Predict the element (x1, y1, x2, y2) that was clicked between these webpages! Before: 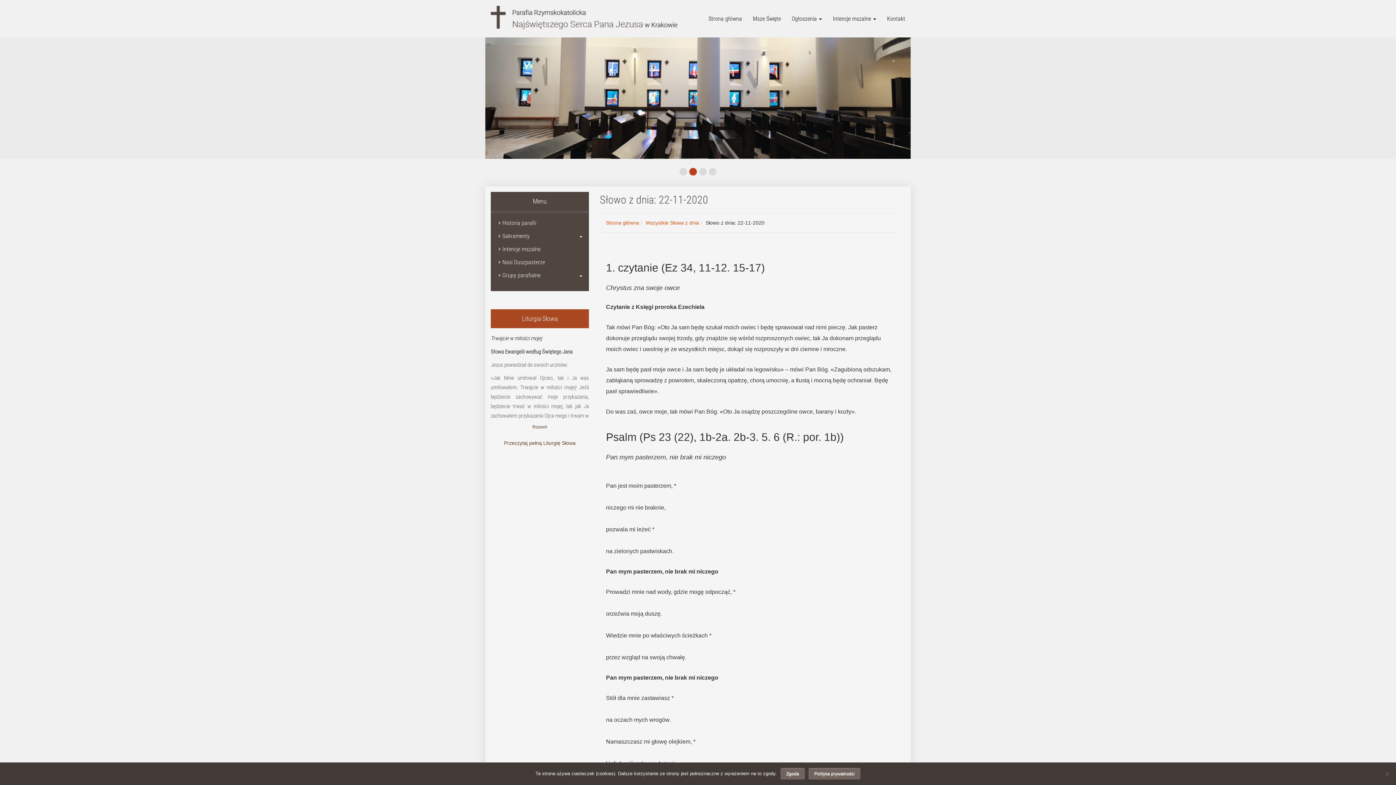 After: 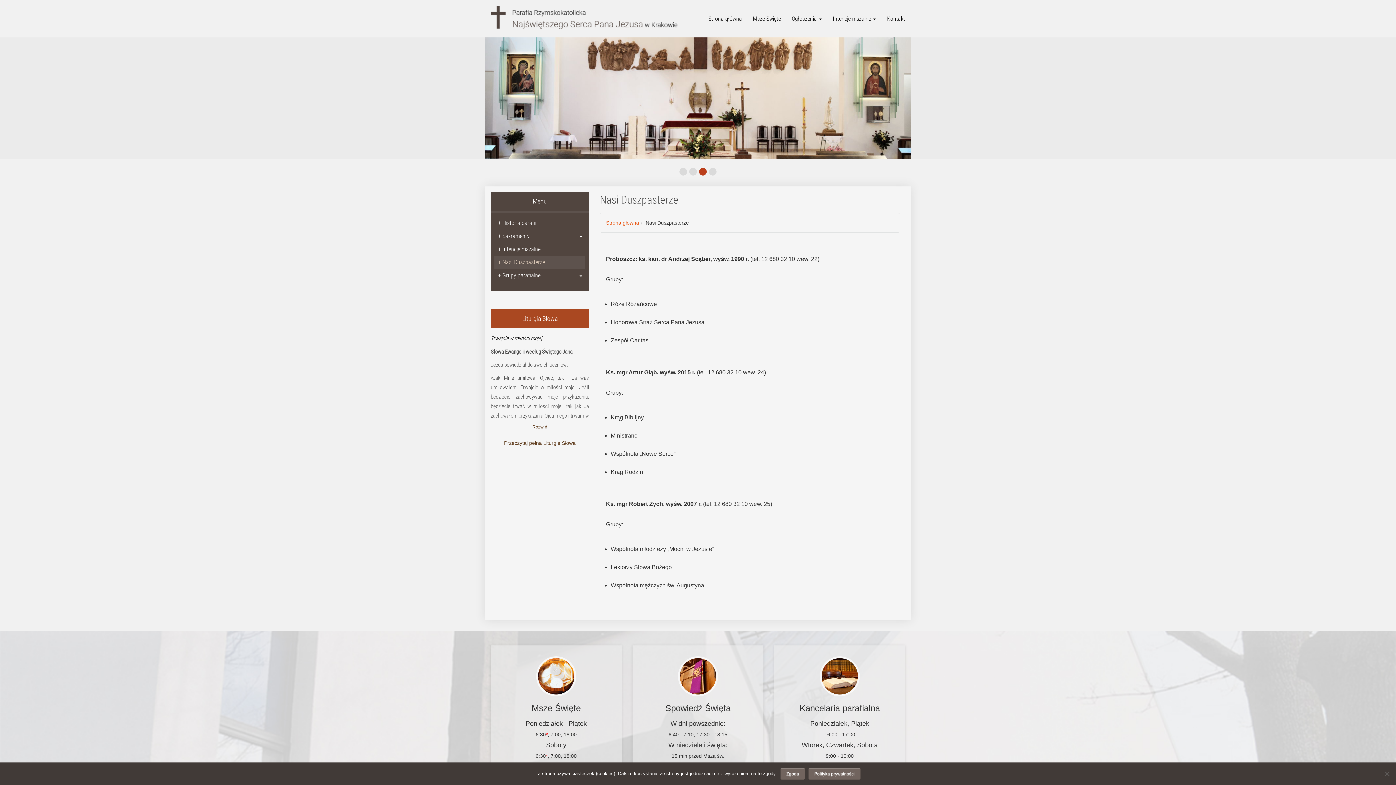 Action: bbox: (494, 256, 585, 269) label: + Nasi Duszpasterze